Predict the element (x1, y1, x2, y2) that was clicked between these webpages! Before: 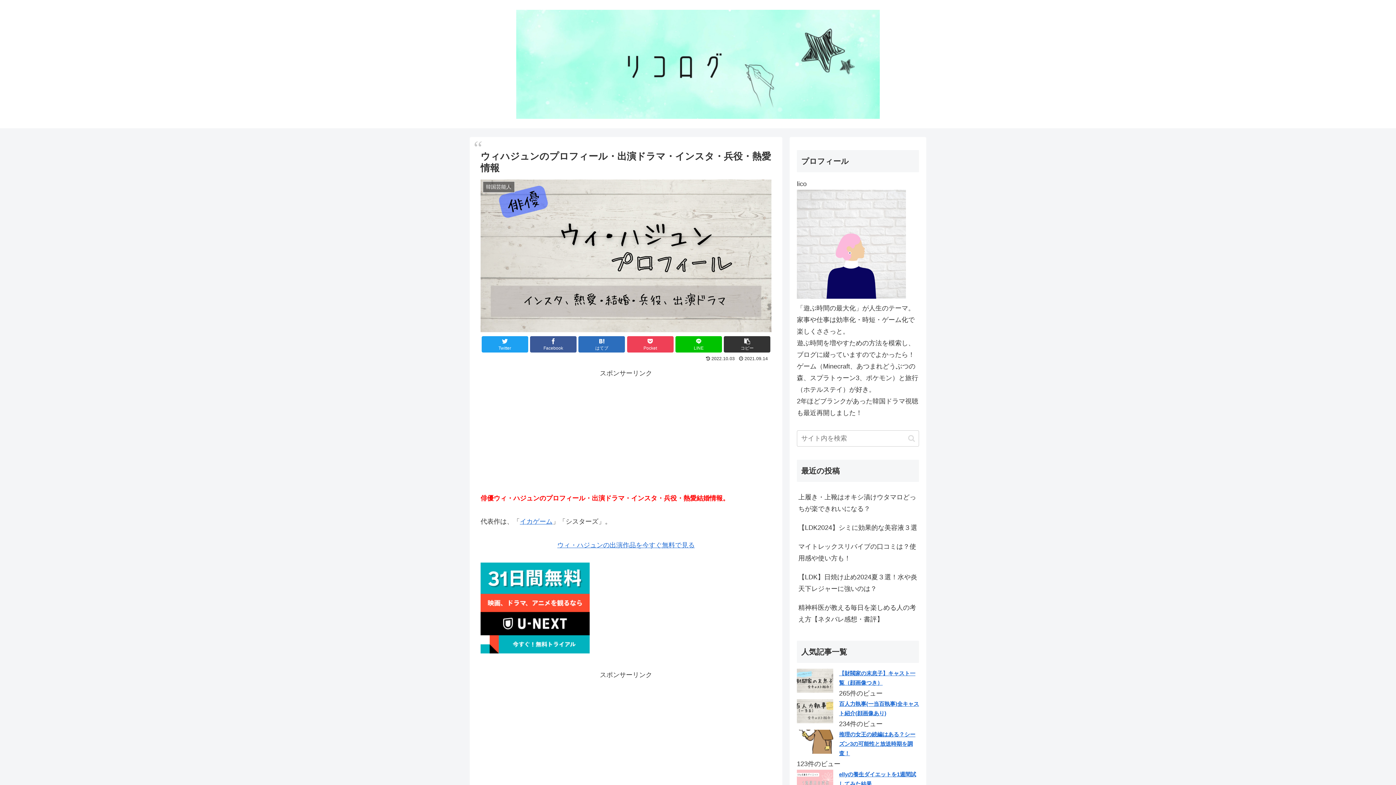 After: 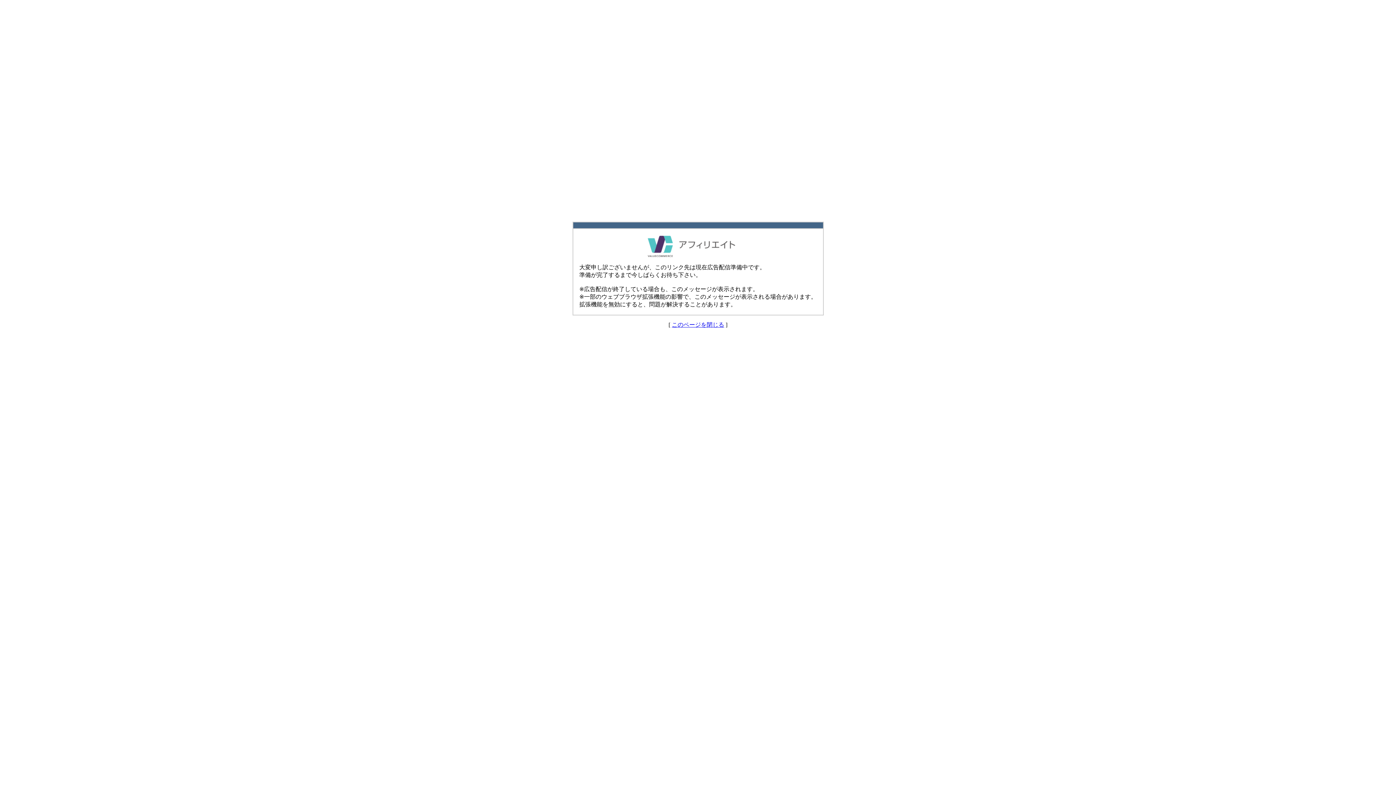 Action: bbox: (480, 648, 589, 655)